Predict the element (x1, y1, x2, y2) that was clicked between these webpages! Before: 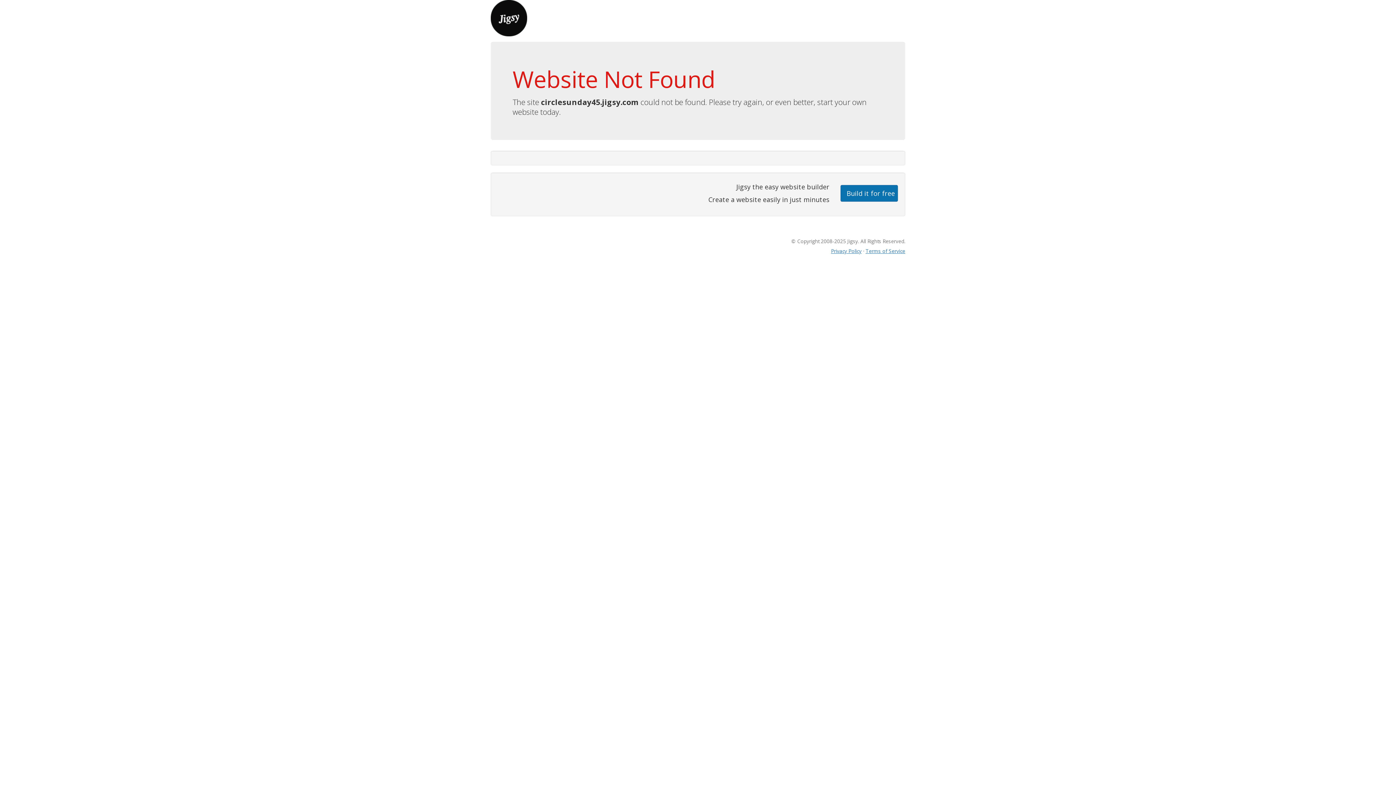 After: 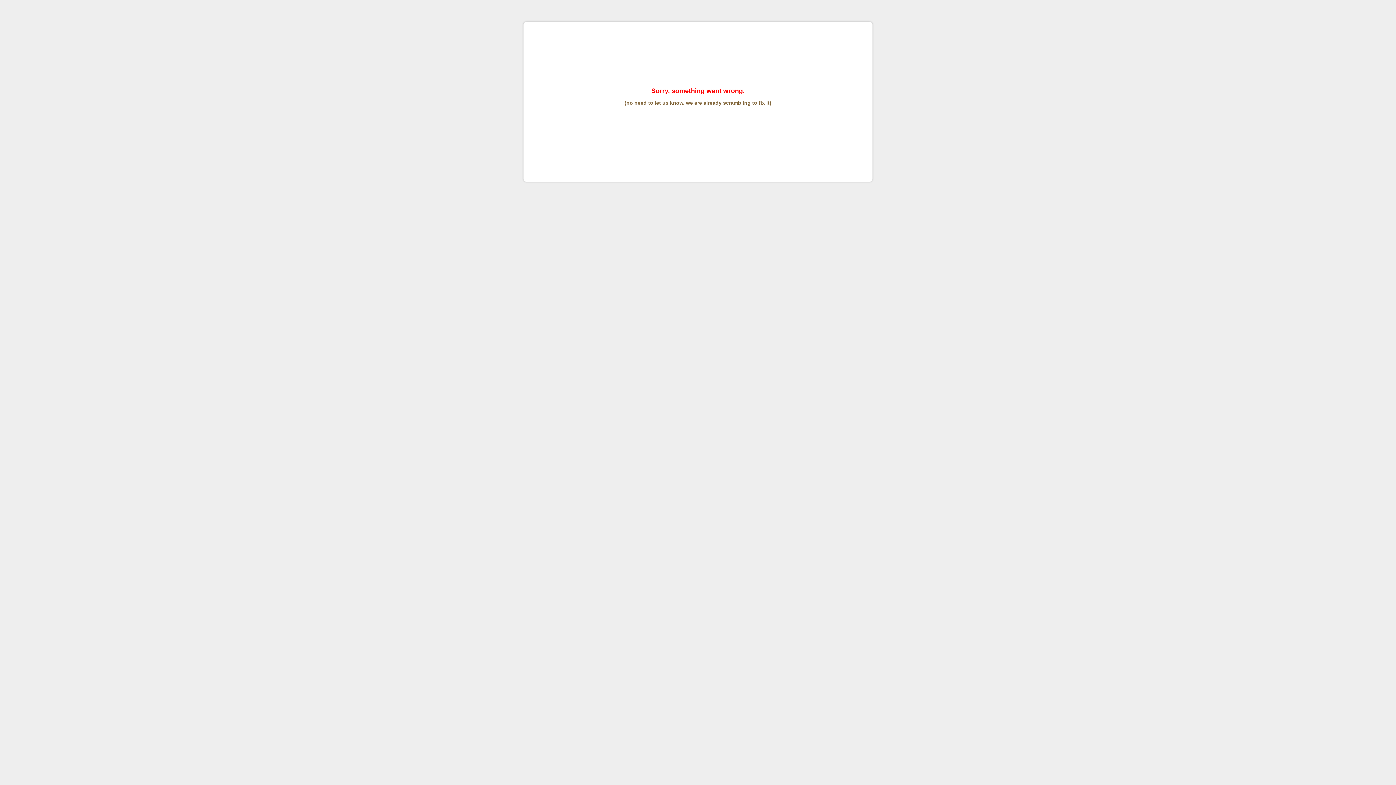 Action: label: Terms of Service bbox: (865, 247, 905, 254)